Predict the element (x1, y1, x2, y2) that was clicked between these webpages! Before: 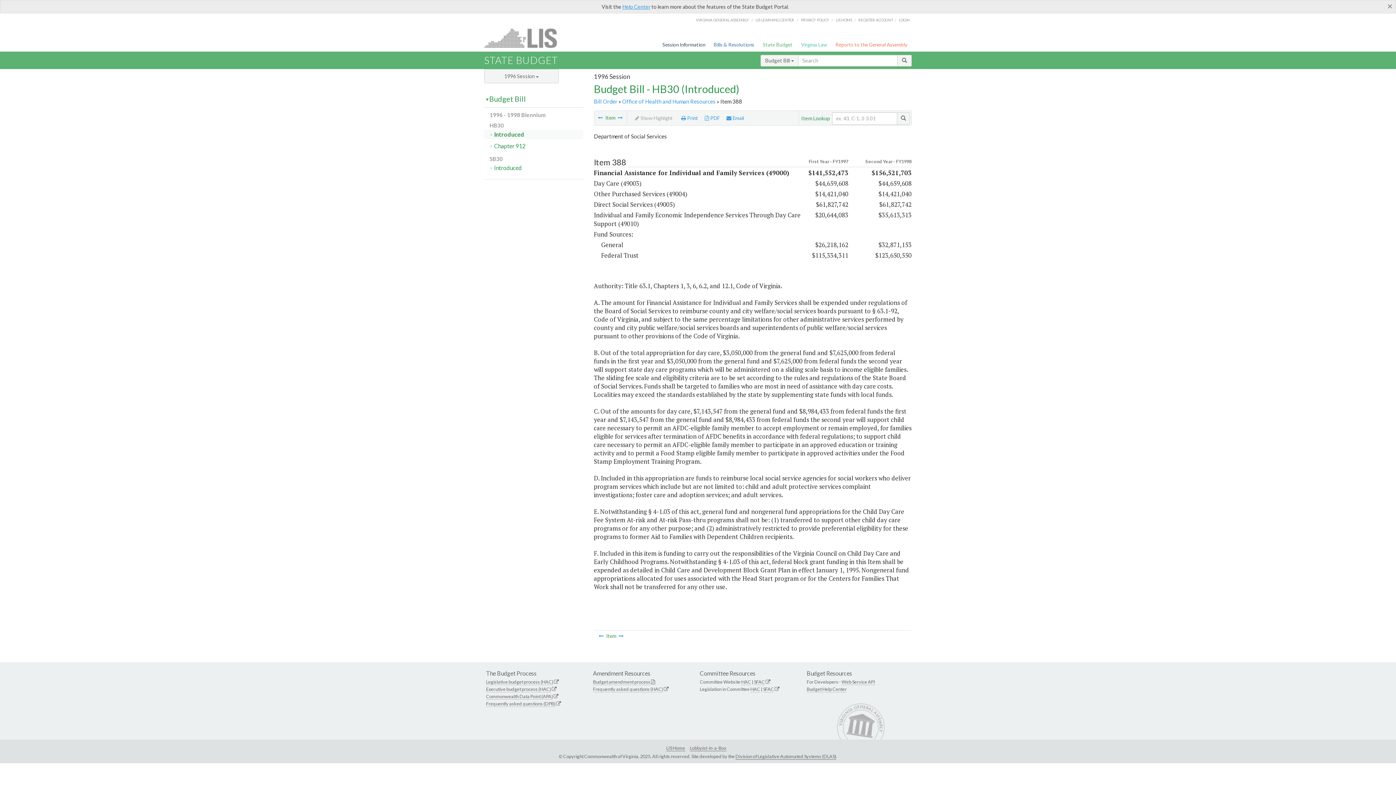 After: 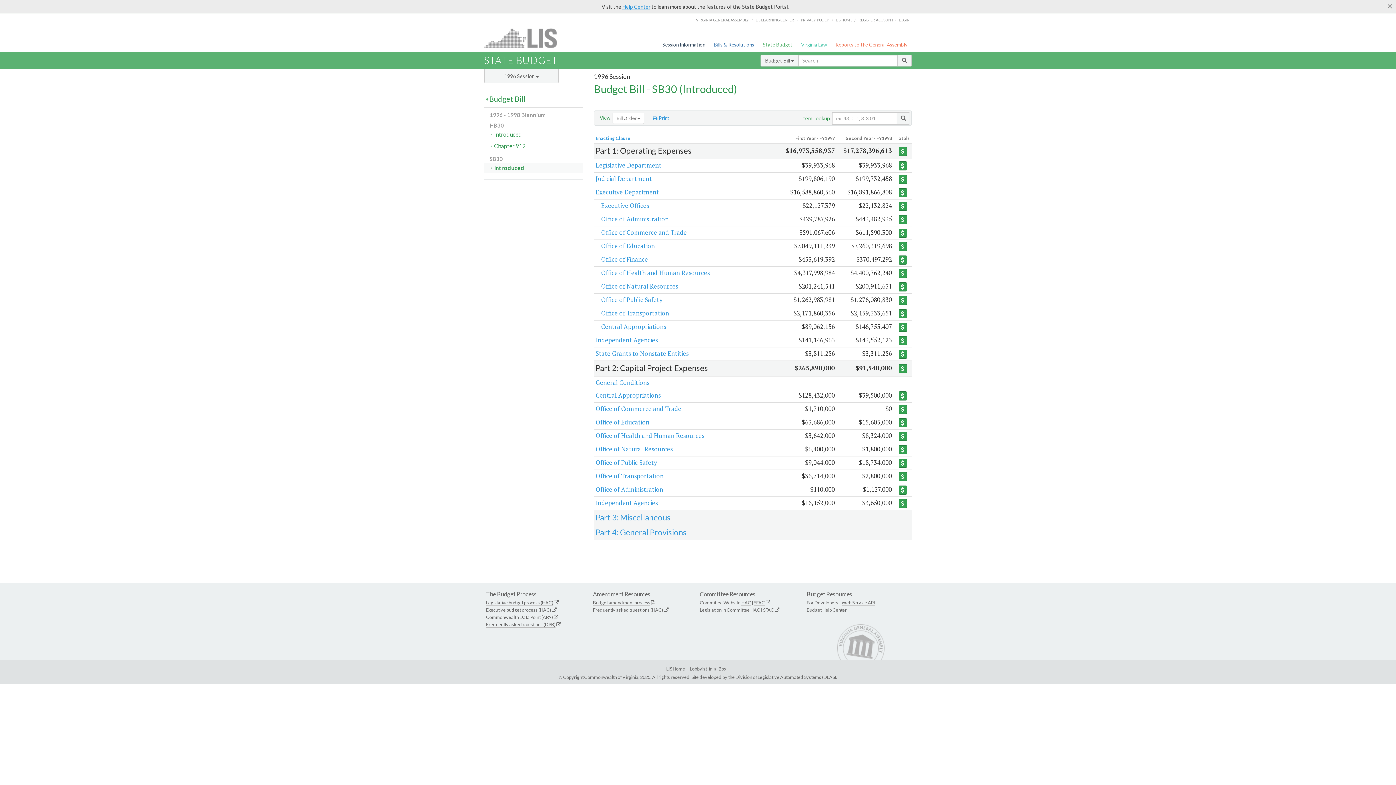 Action: bbox: (484, 163, 583, 172) label: Introduced